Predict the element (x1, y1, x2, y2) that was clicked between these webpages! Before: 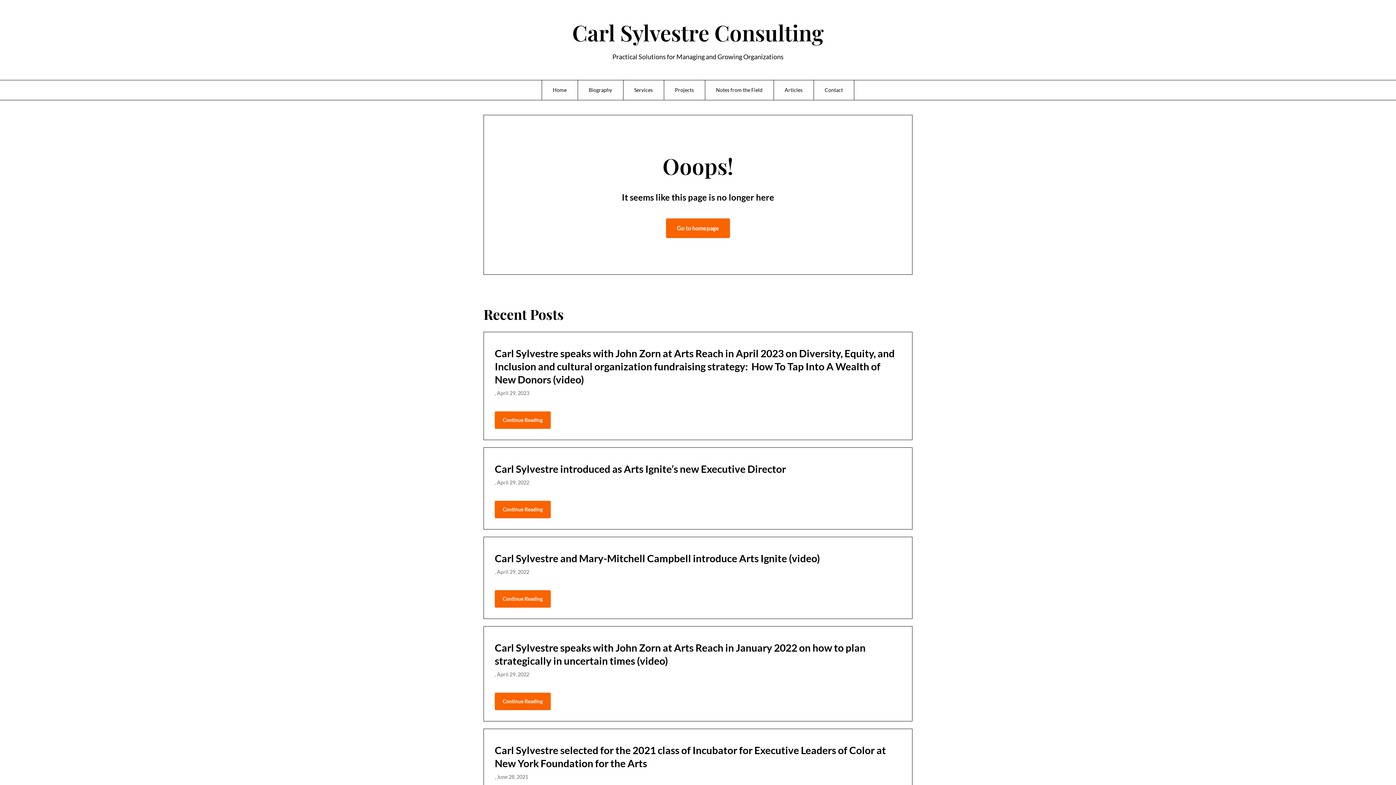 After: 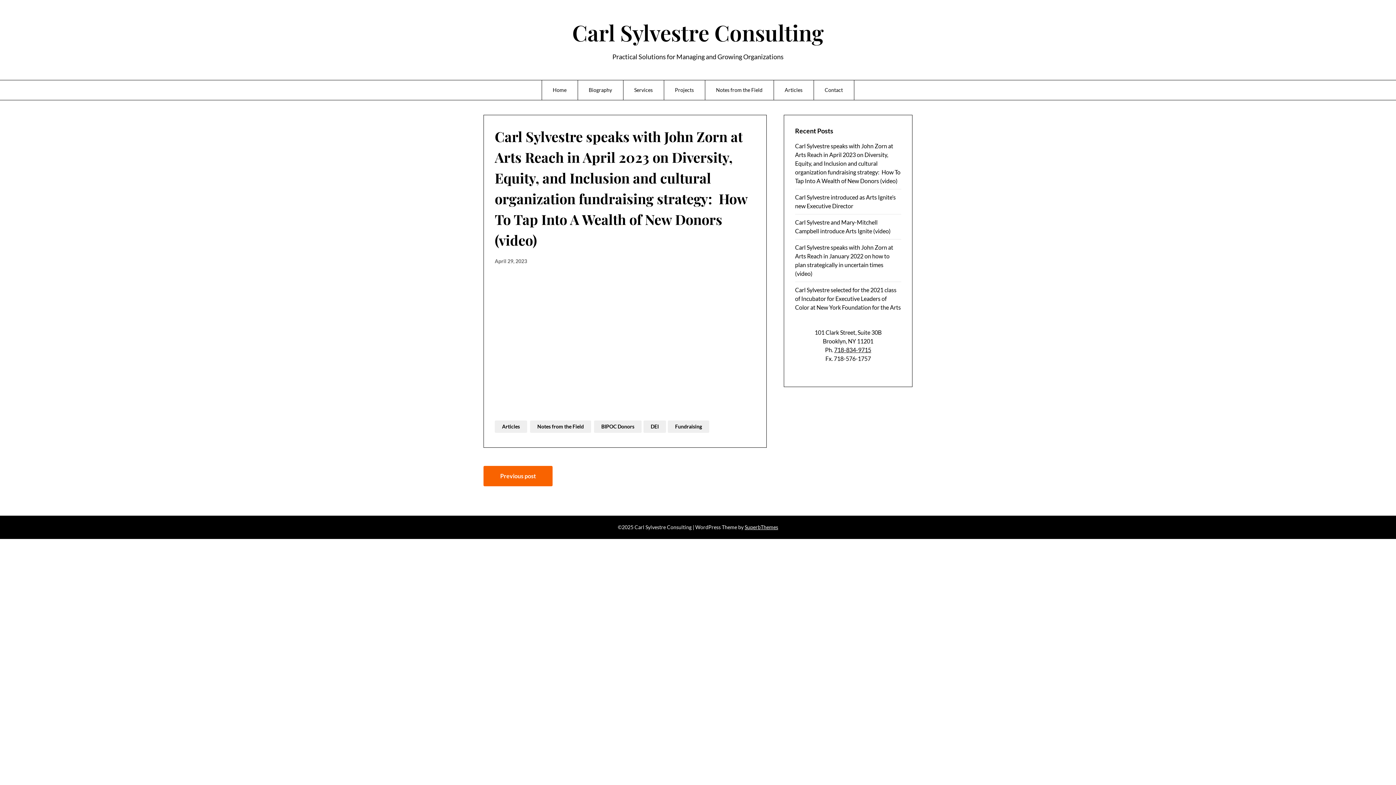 Action: bbox: (494, 347, 894, 385) label: Carl Sylvestre speaks with John Zorn at Arts Reach in April 2023 on Diversity, Equity, and Inclusion and cultural organization fundraising strategy:  How To Tap Into A Wealth of New Donors (video)